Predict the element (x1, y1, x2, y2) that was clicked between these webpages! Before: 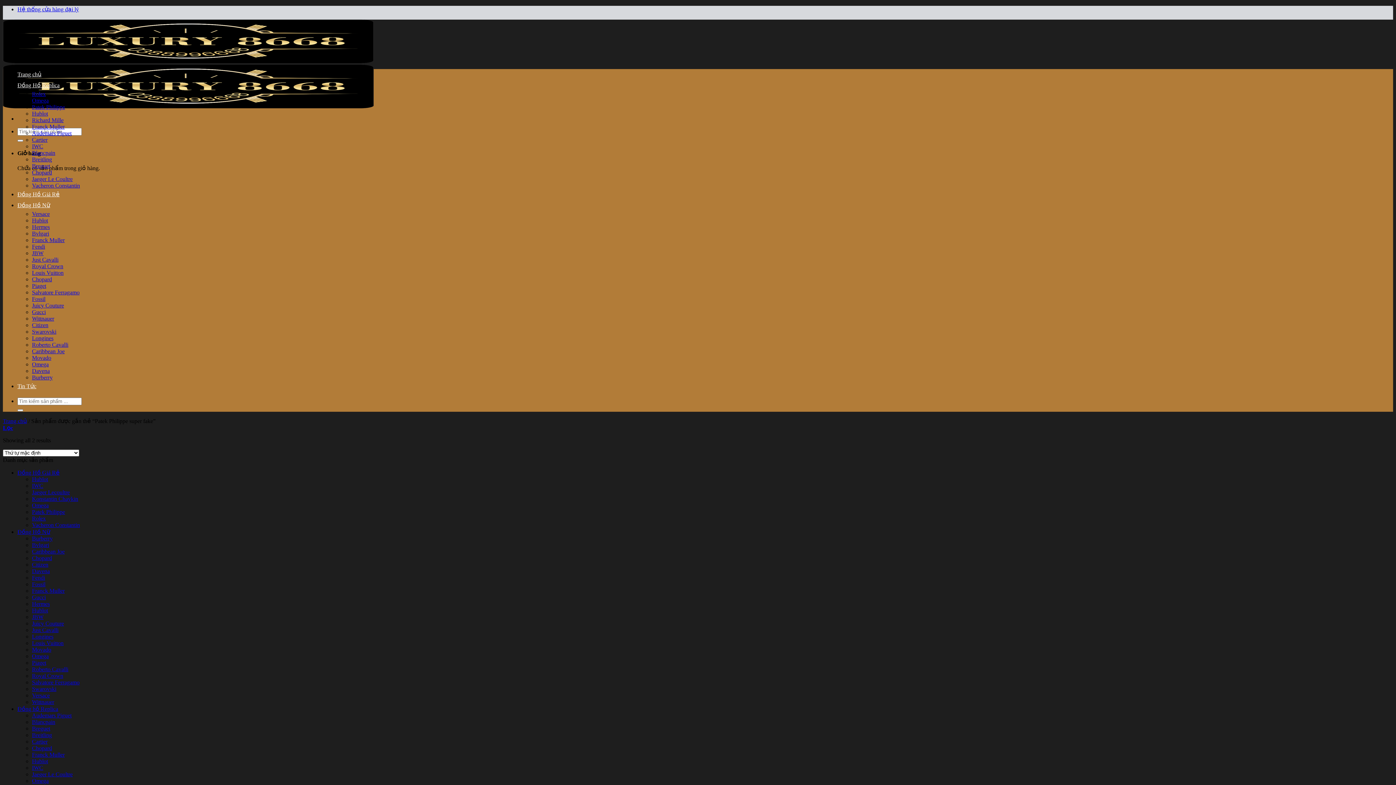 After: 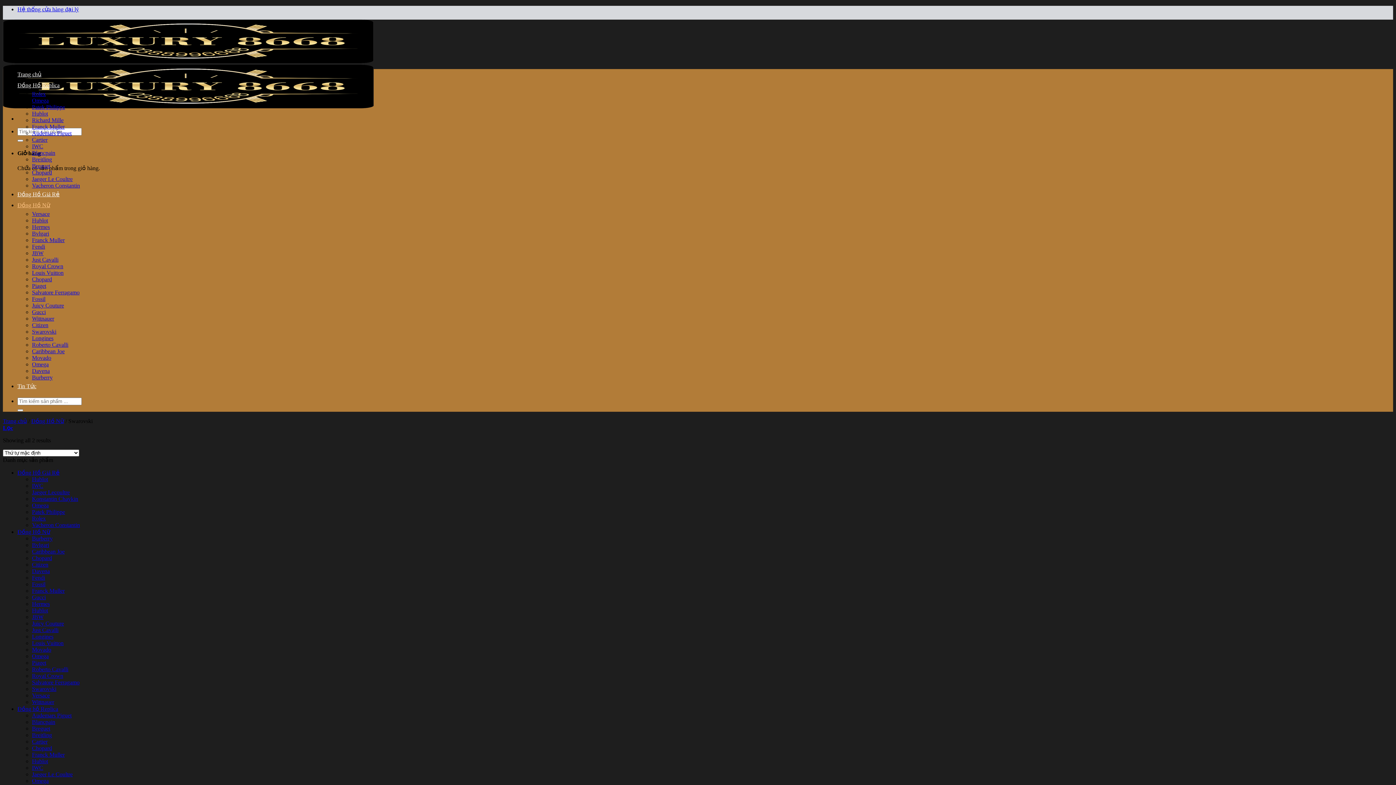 Action: bbox: (32, 328, 56, 334) label: Swarovski